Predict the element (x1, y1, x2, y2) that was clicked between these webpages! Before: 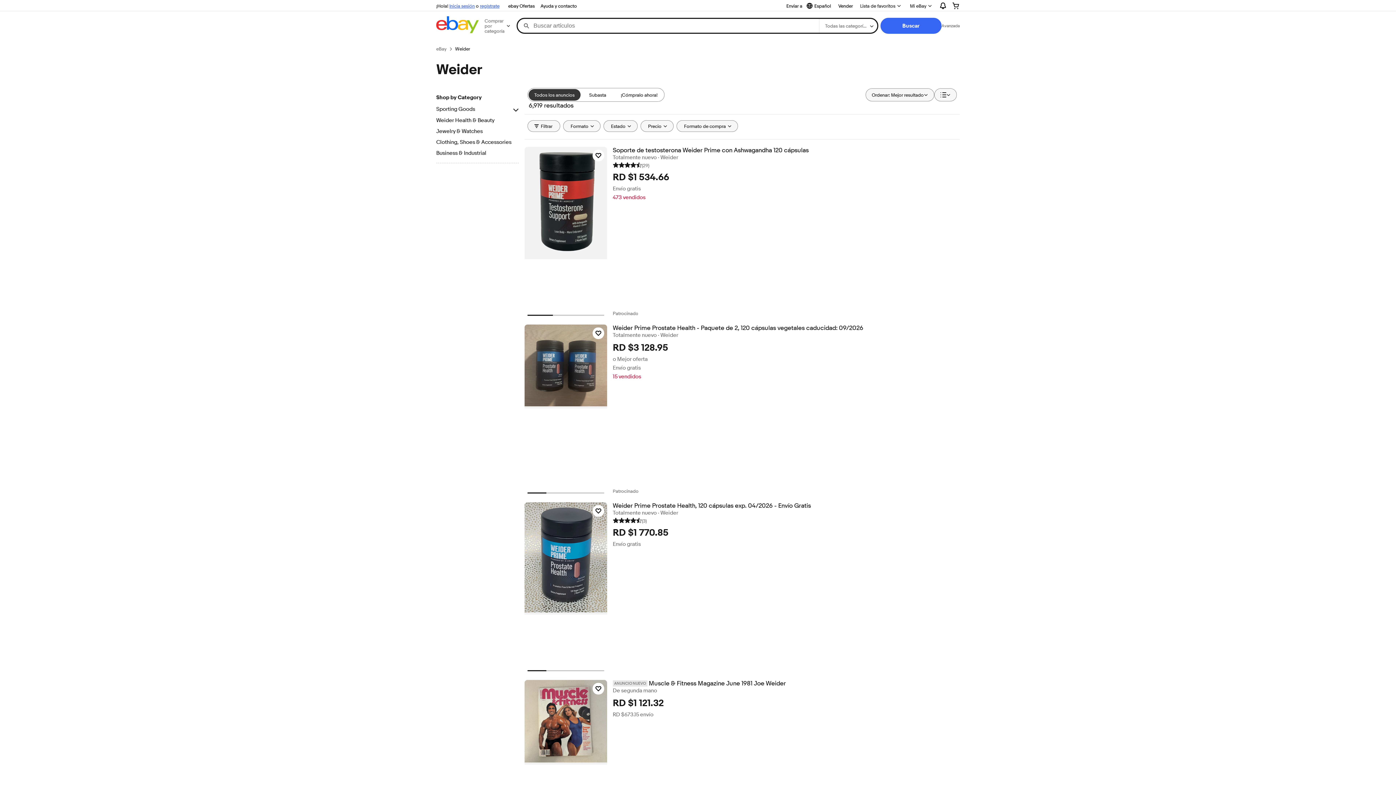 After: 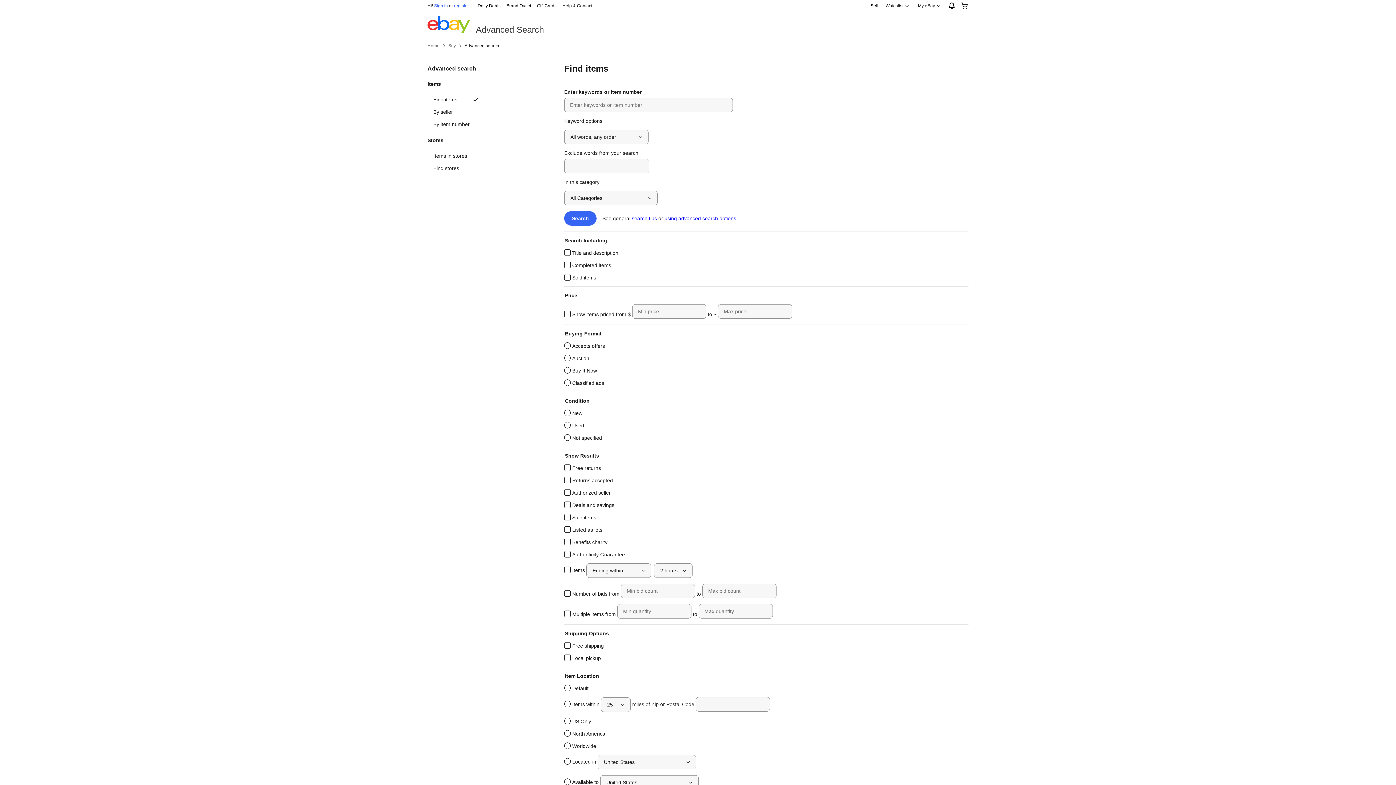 Action: bbox: (941, 22, 960, 28) label: Avanzada